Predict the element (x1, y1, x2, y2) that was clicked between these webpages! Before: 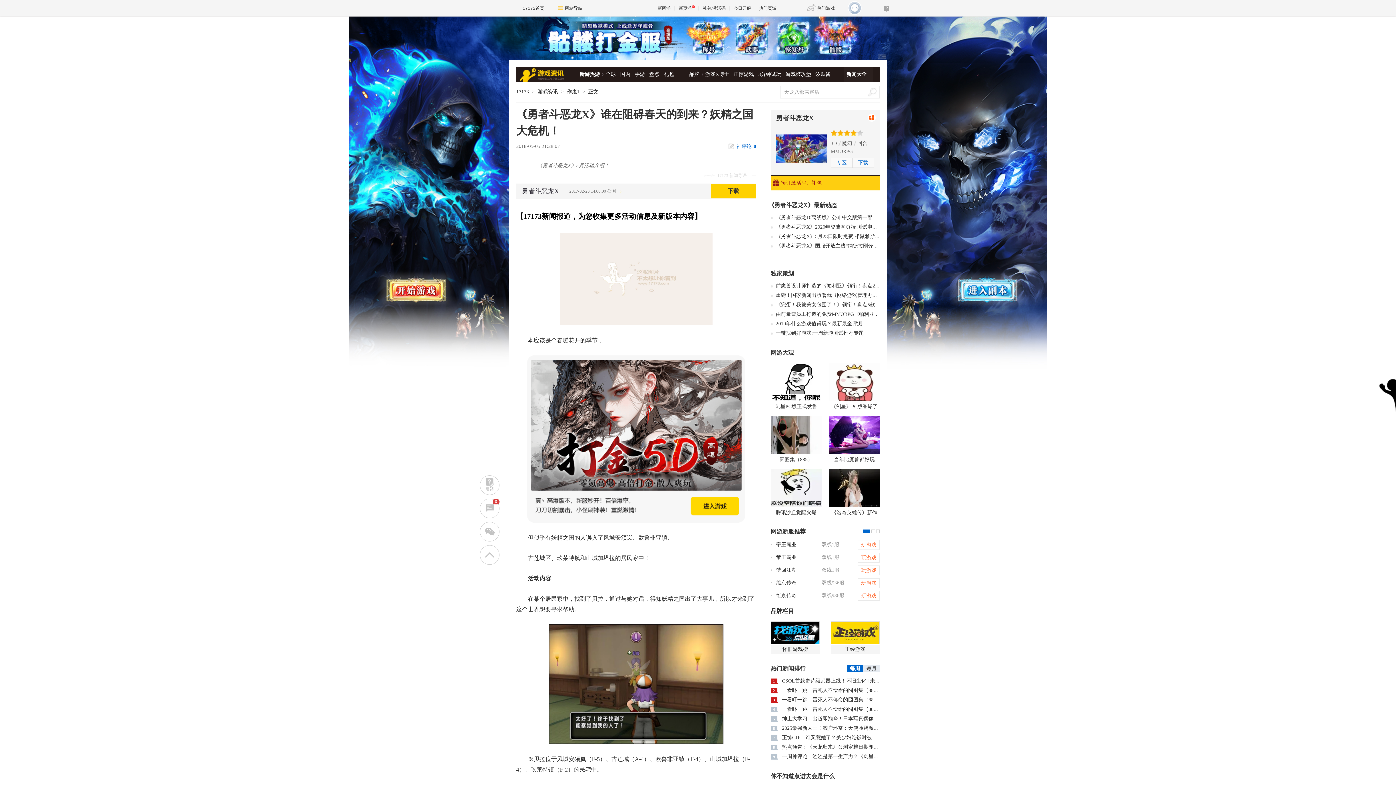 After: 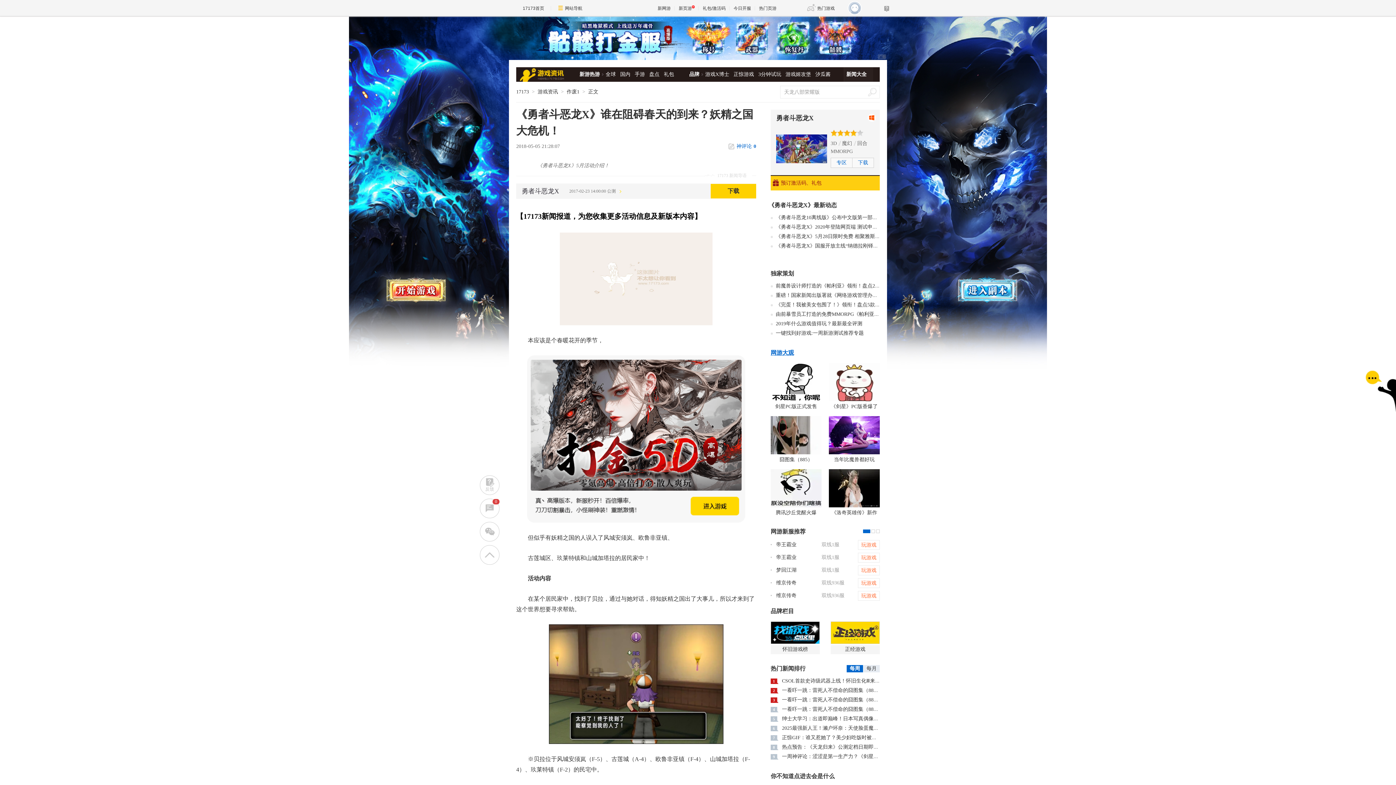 Action: bbox: (770, 349, 794, 356) label: 网游大观